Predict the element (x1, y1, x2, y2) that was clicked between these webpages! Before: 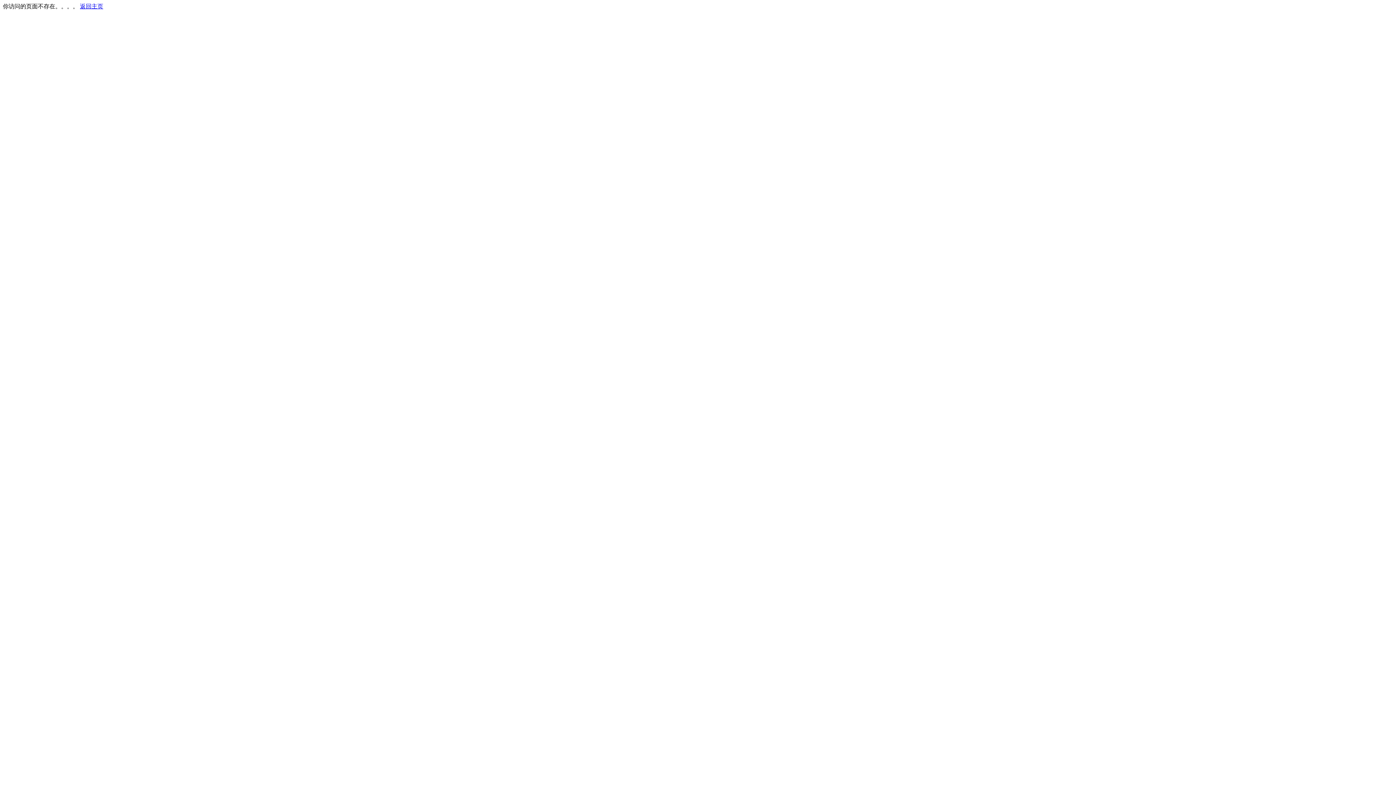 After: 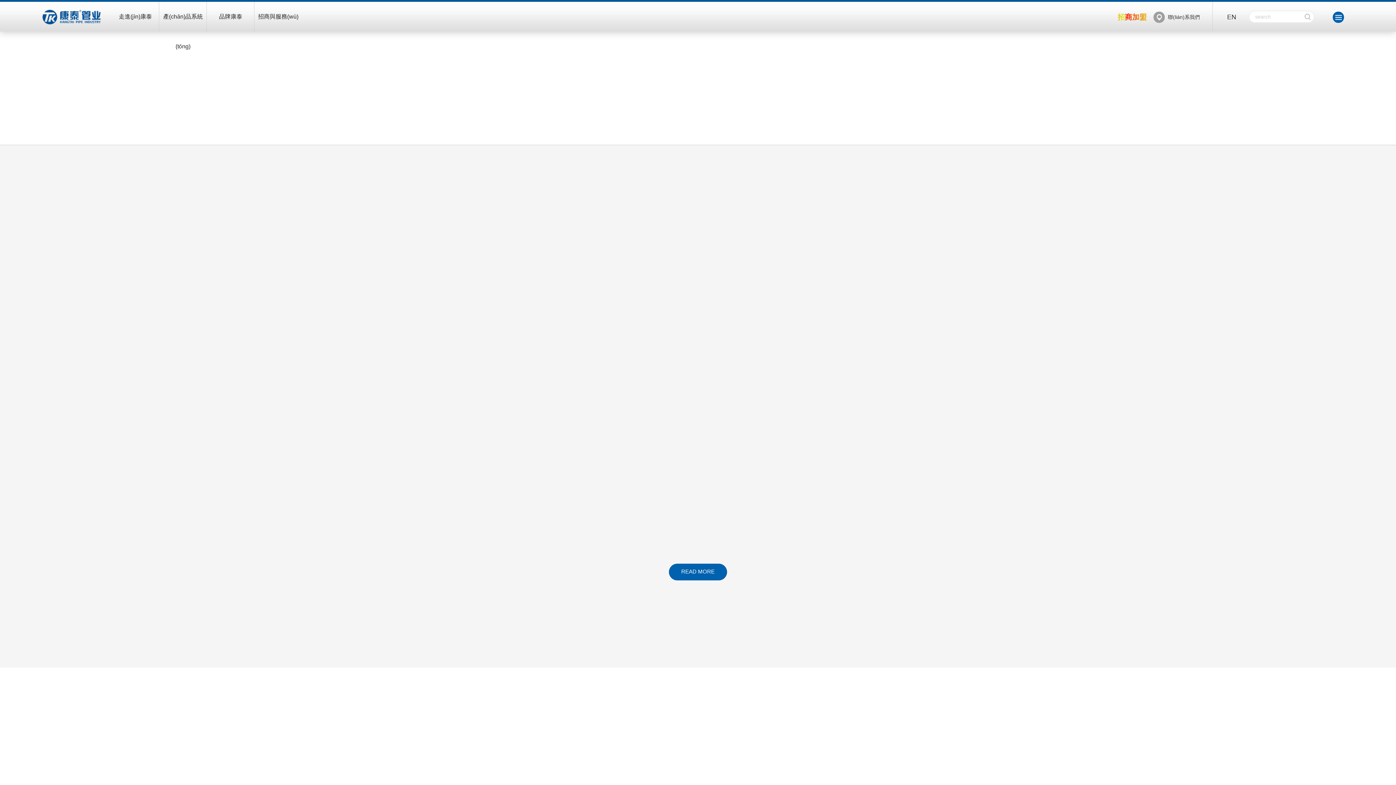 Action: label: 返回主页 bbox: (80, 3, 103, 9)